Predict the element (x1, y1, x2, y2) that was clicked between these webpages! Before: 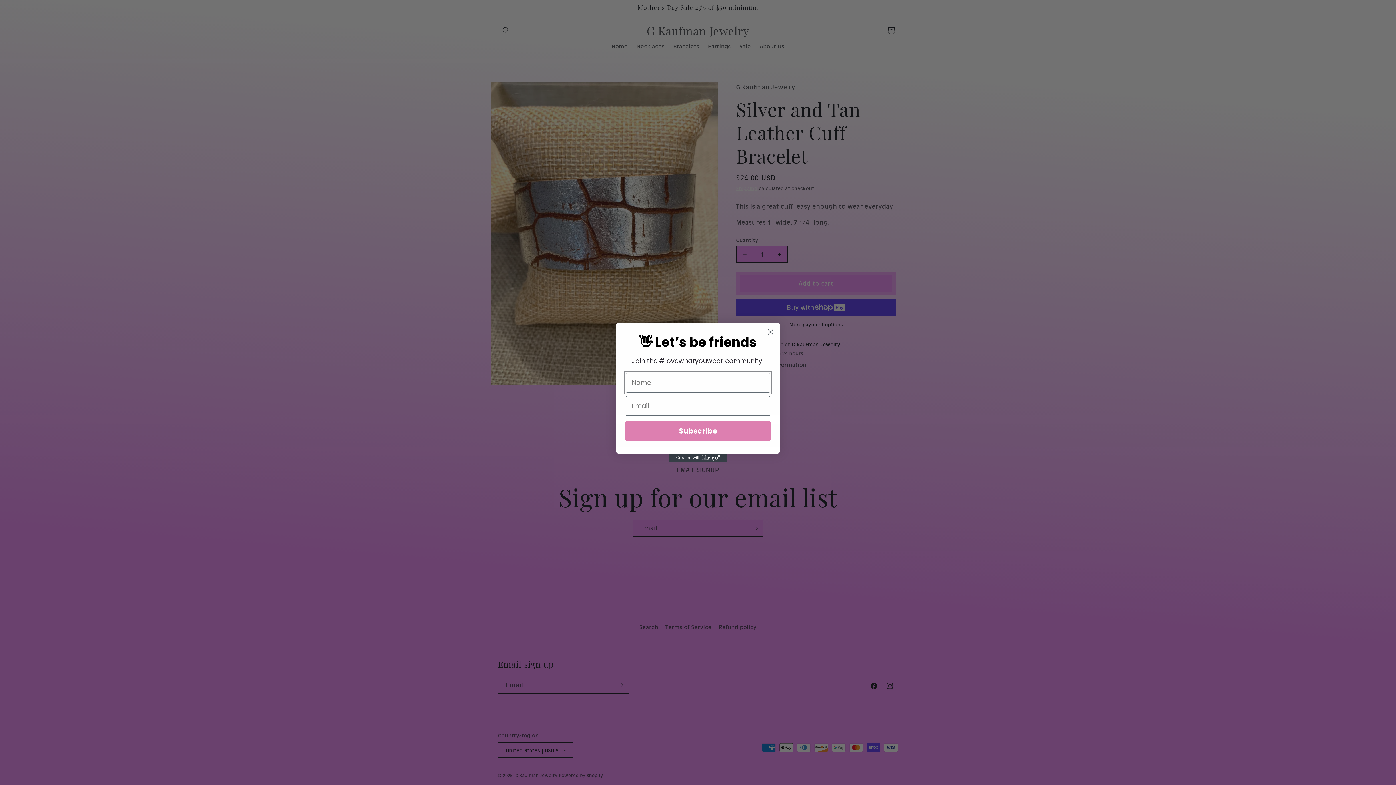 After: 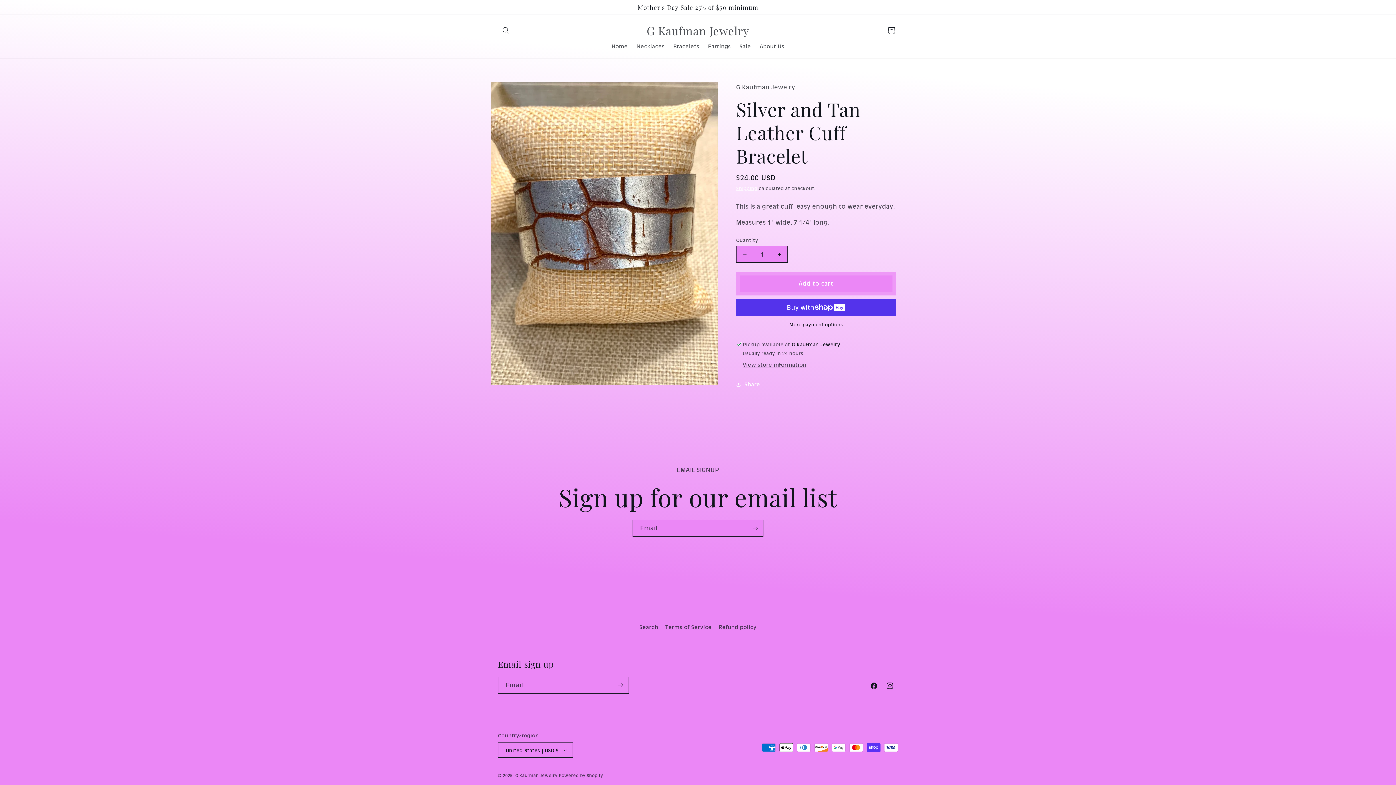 Action: bbox: (764, 325, 777, 338) label: Close dialog